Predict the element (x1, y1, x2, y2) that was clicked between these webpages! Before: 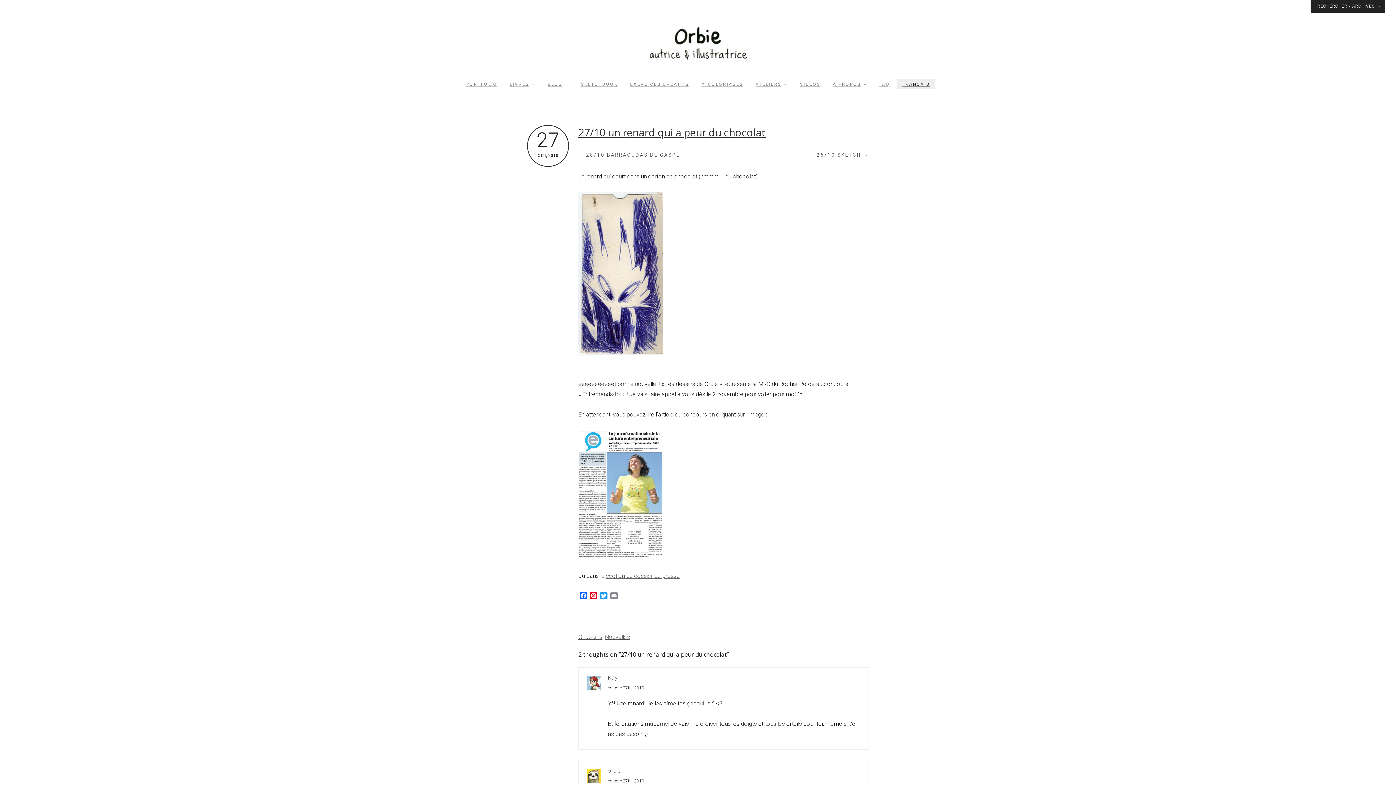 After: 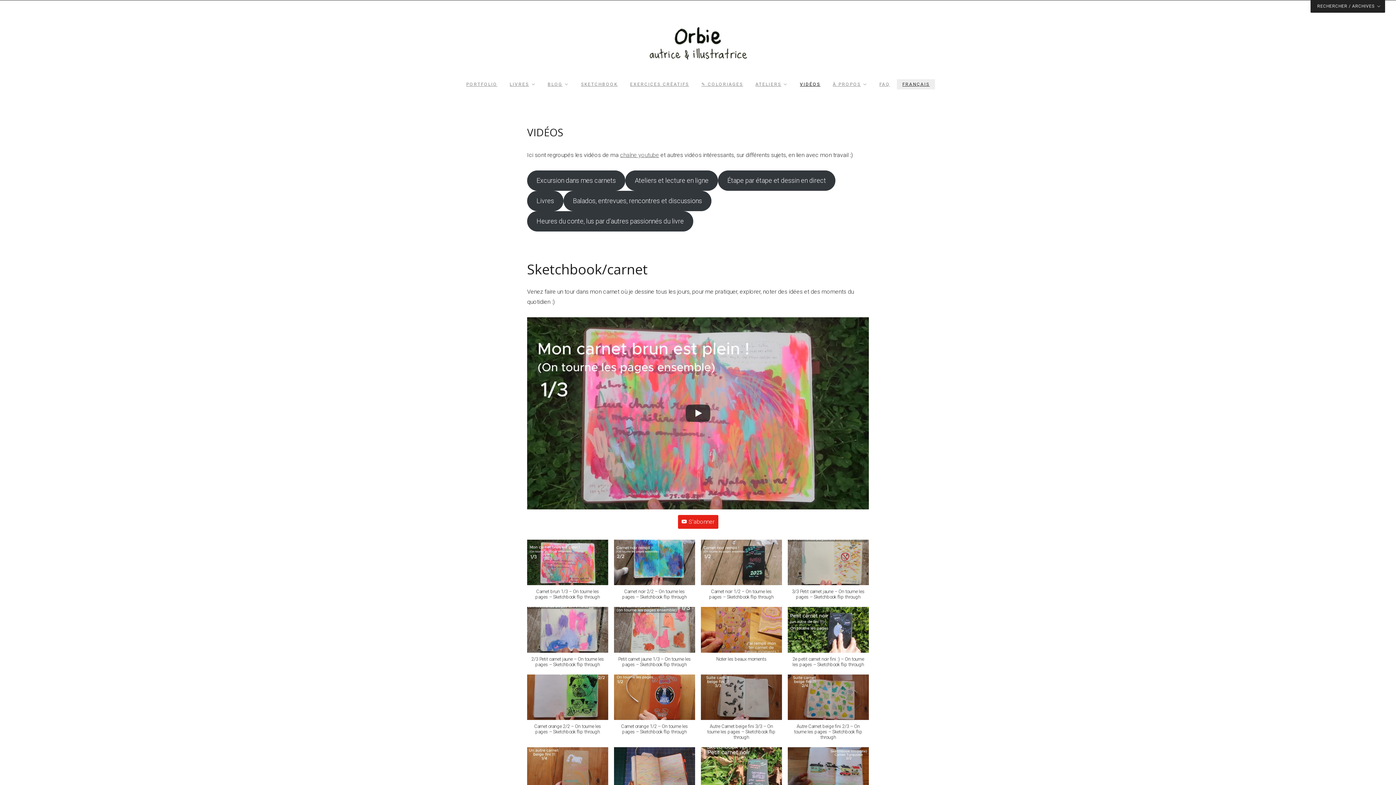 Action: label: VIDÉOS bbox: (800, 79, 820, 89)